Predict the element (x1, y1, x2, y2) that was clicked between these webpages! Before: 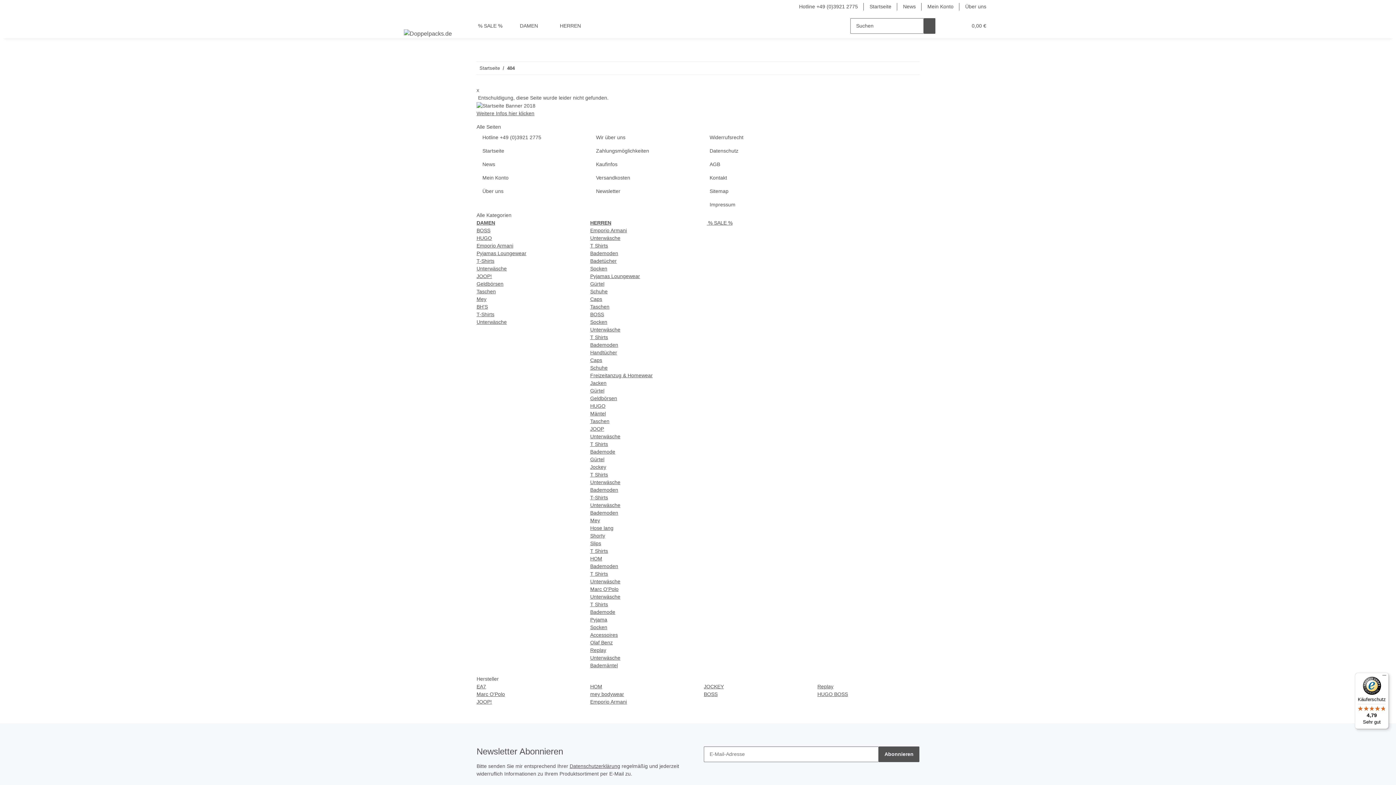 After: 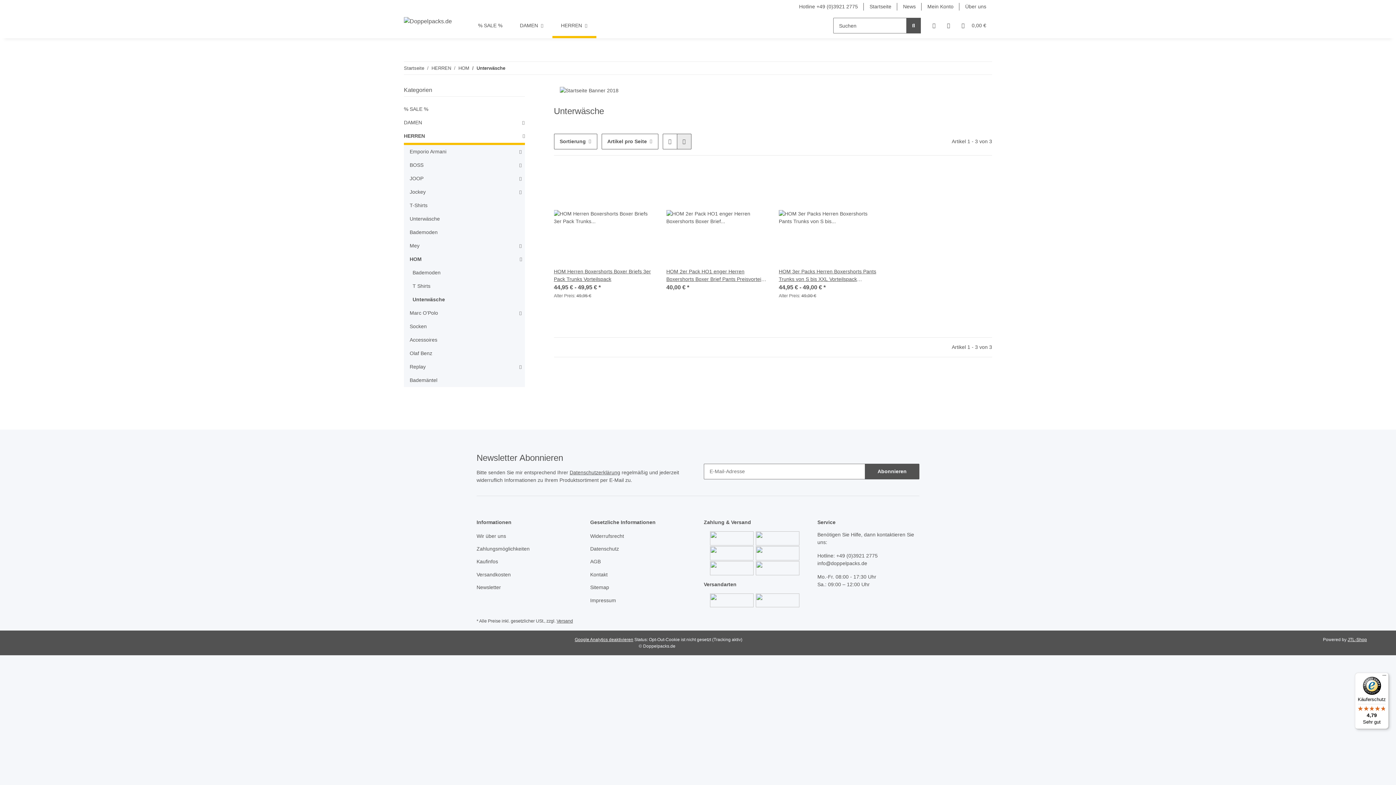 Action: label: Unterwäsche bbox: (590, 578, 620, 584)